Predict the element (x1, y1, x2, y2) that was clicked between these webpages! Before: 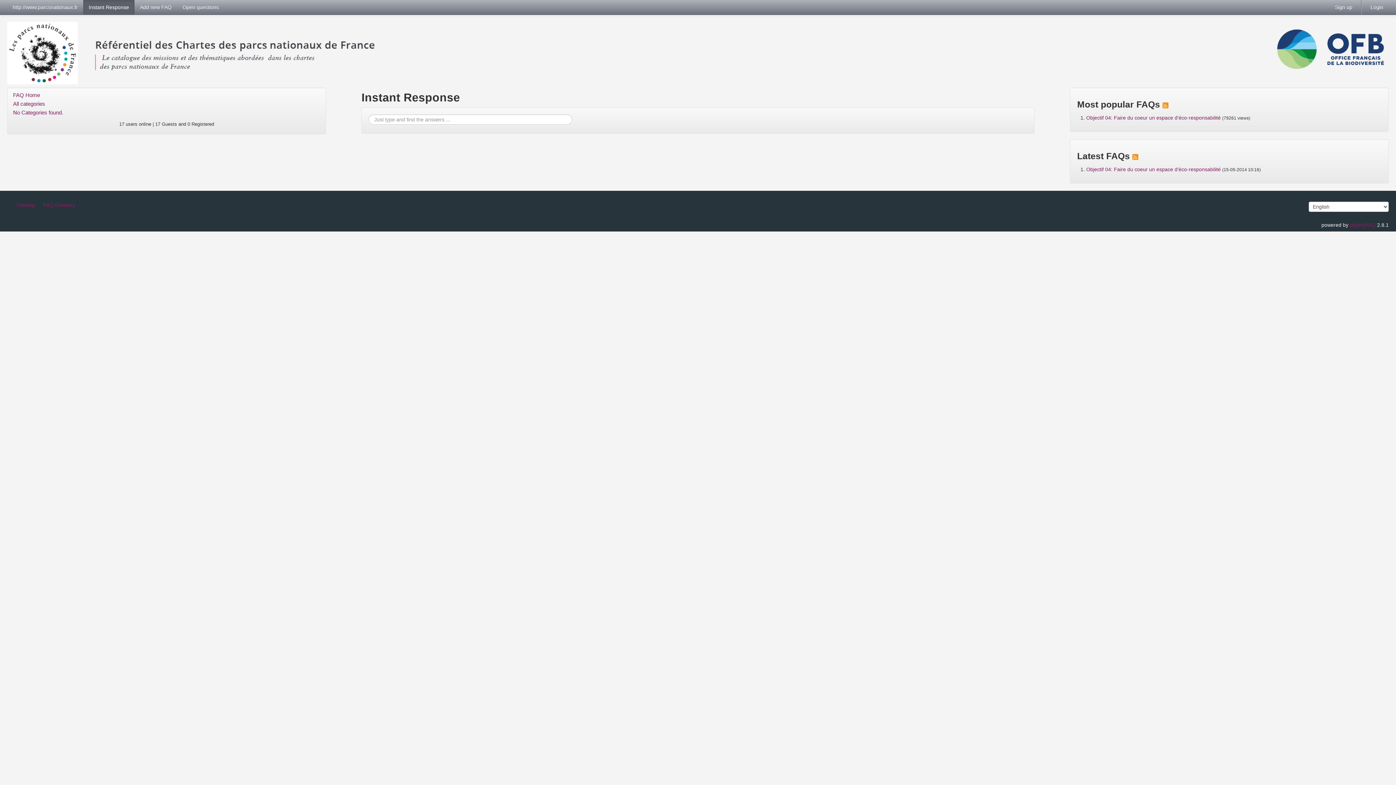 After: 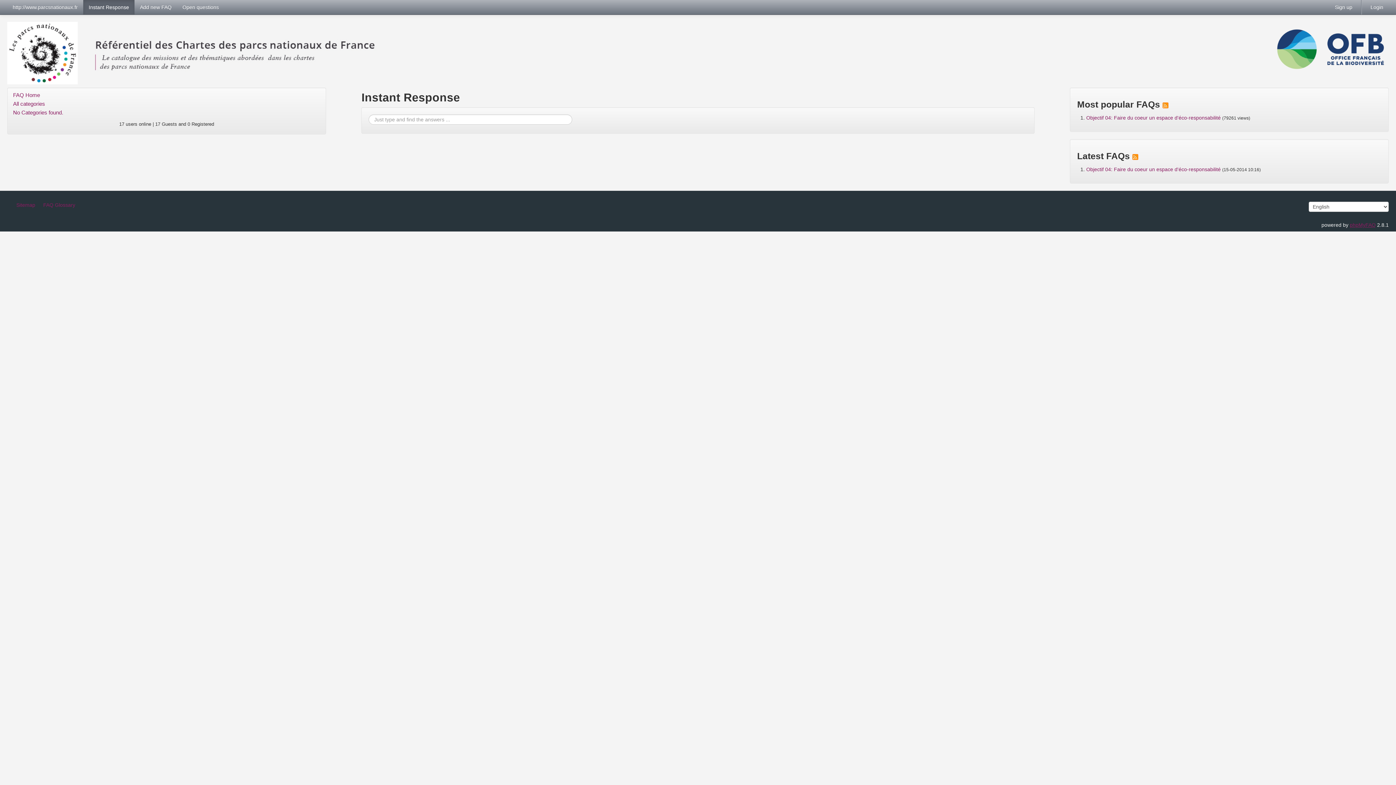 Action: label: phpMyFAQ bbox: (1350, 222, 1376, 228)